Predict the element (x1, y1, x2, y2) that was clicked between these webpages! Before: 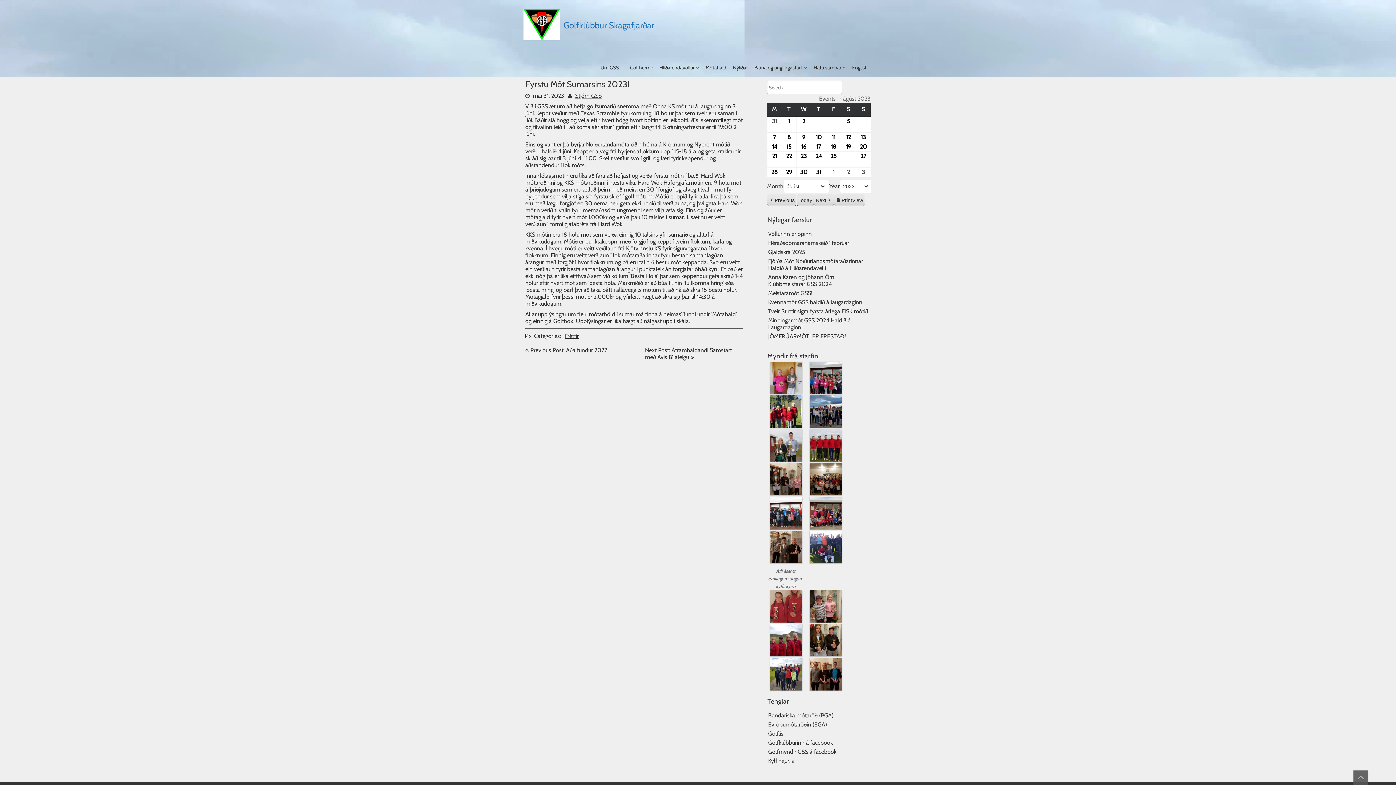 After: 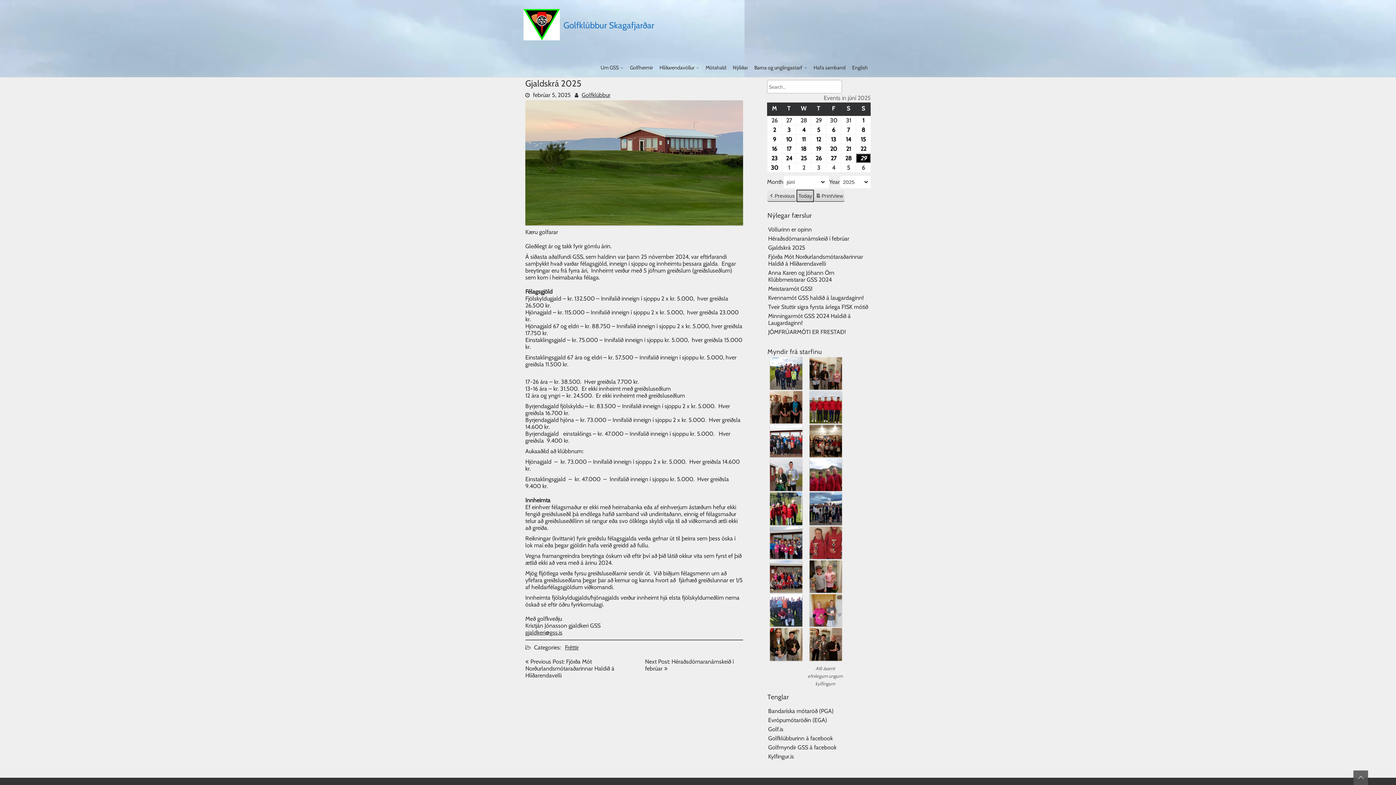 Action: bbox: (768, 248, 805, 255) label: Gjaldskrá 2025